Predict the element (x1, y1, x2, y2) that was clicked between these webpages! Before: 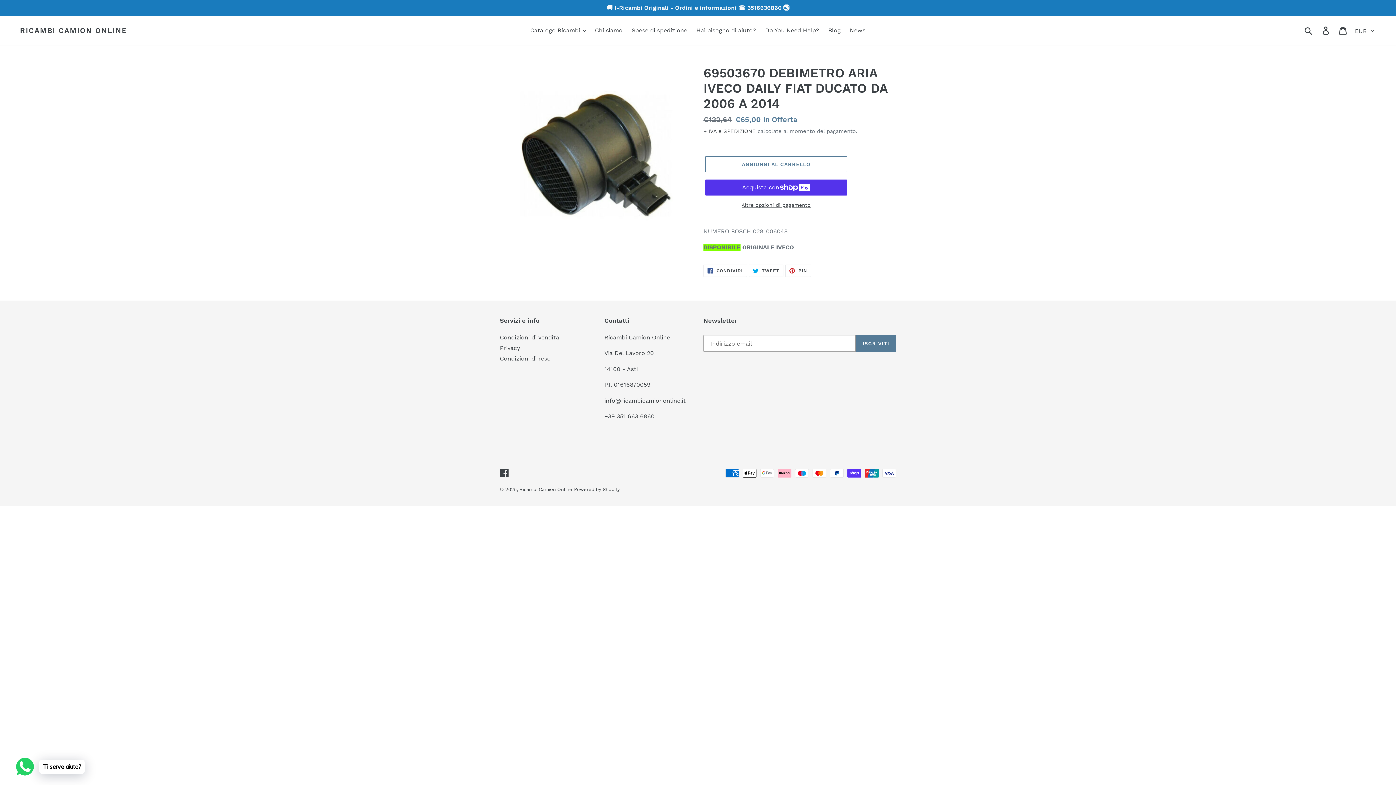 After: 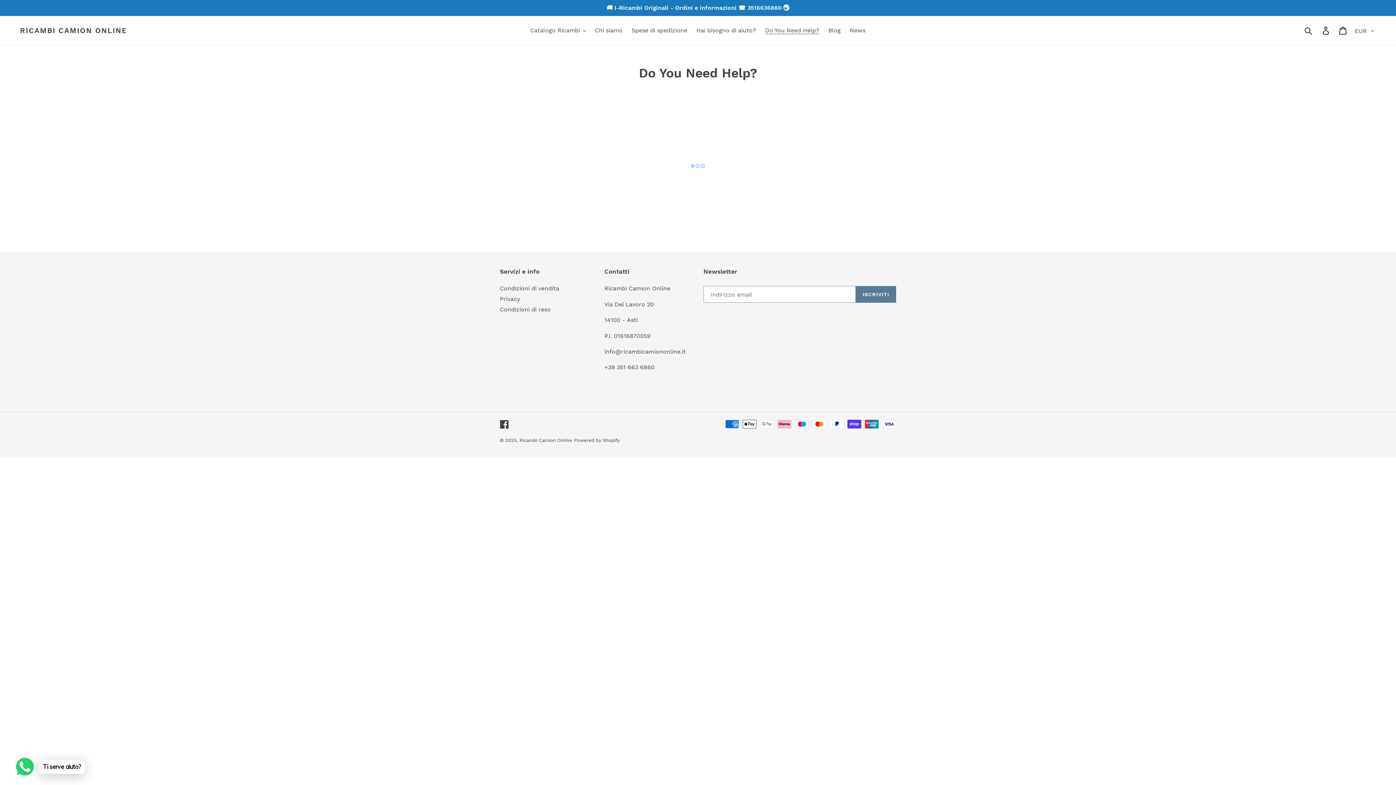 Action: bbox: (761, 25, 823, 36) label: Do You Need Help?